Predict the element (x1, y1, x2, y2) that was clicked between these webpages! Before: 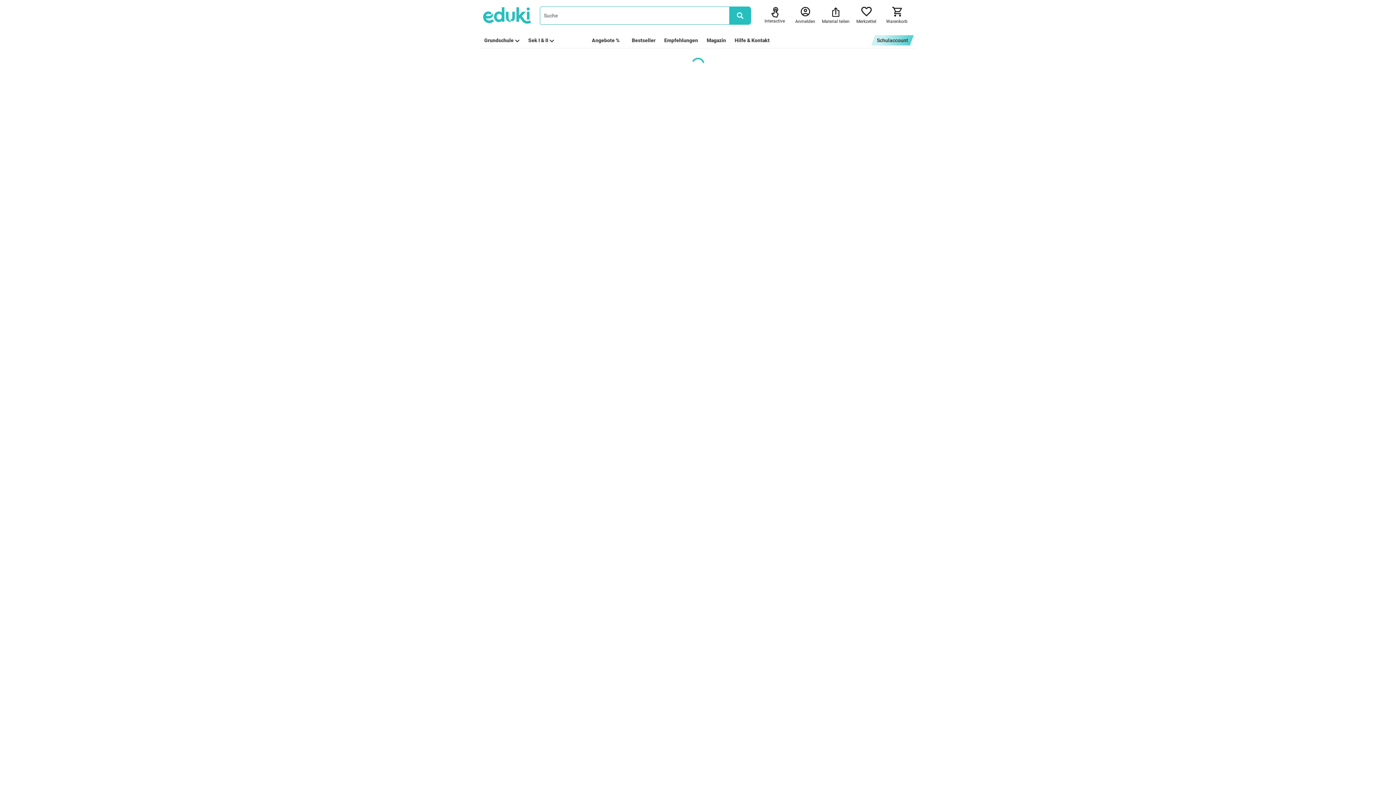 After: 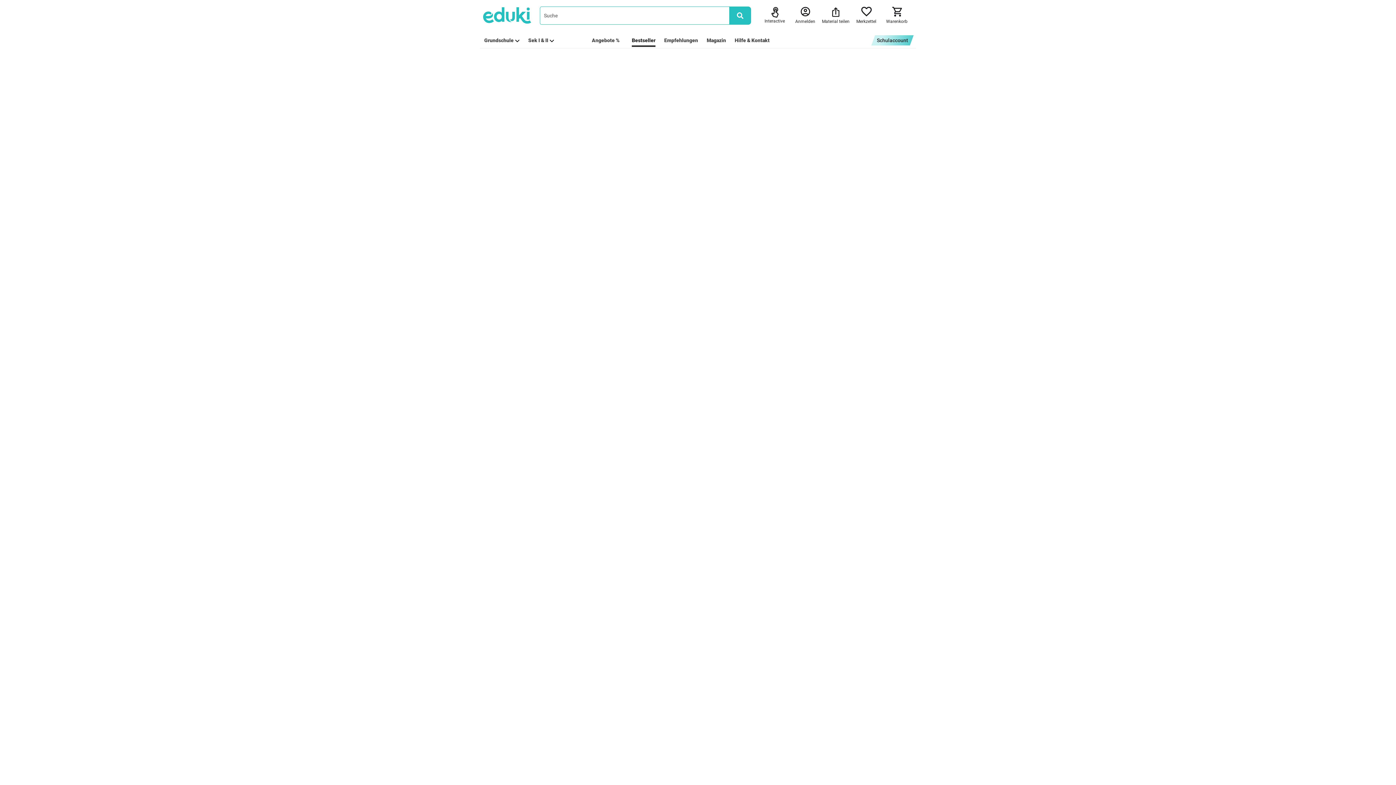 Action: label: Bestseller bbox: (632, 36, 655, 44)